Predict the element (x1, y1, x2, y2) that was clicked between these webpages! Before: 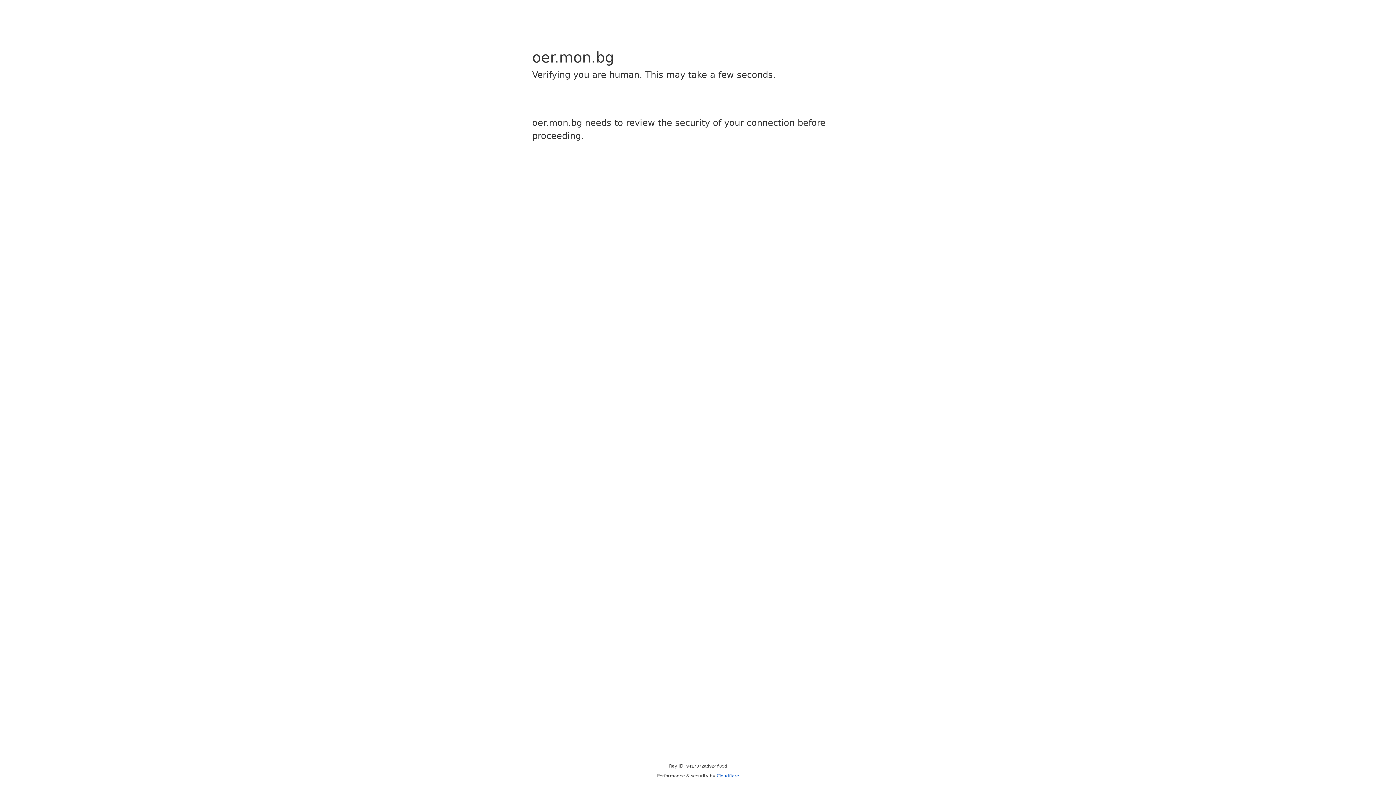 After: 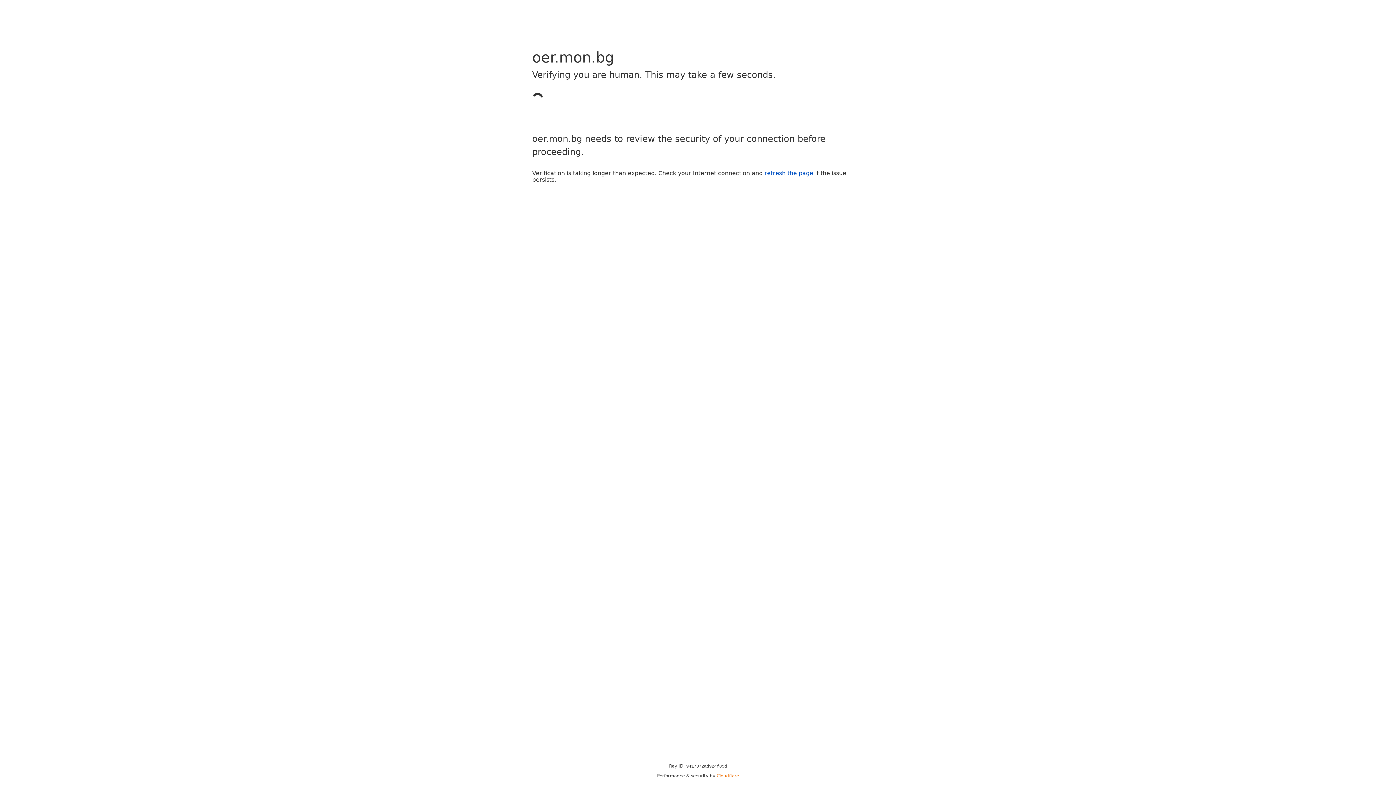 Action: label: Cloudflare bbox: (716, 773, 739, 778)